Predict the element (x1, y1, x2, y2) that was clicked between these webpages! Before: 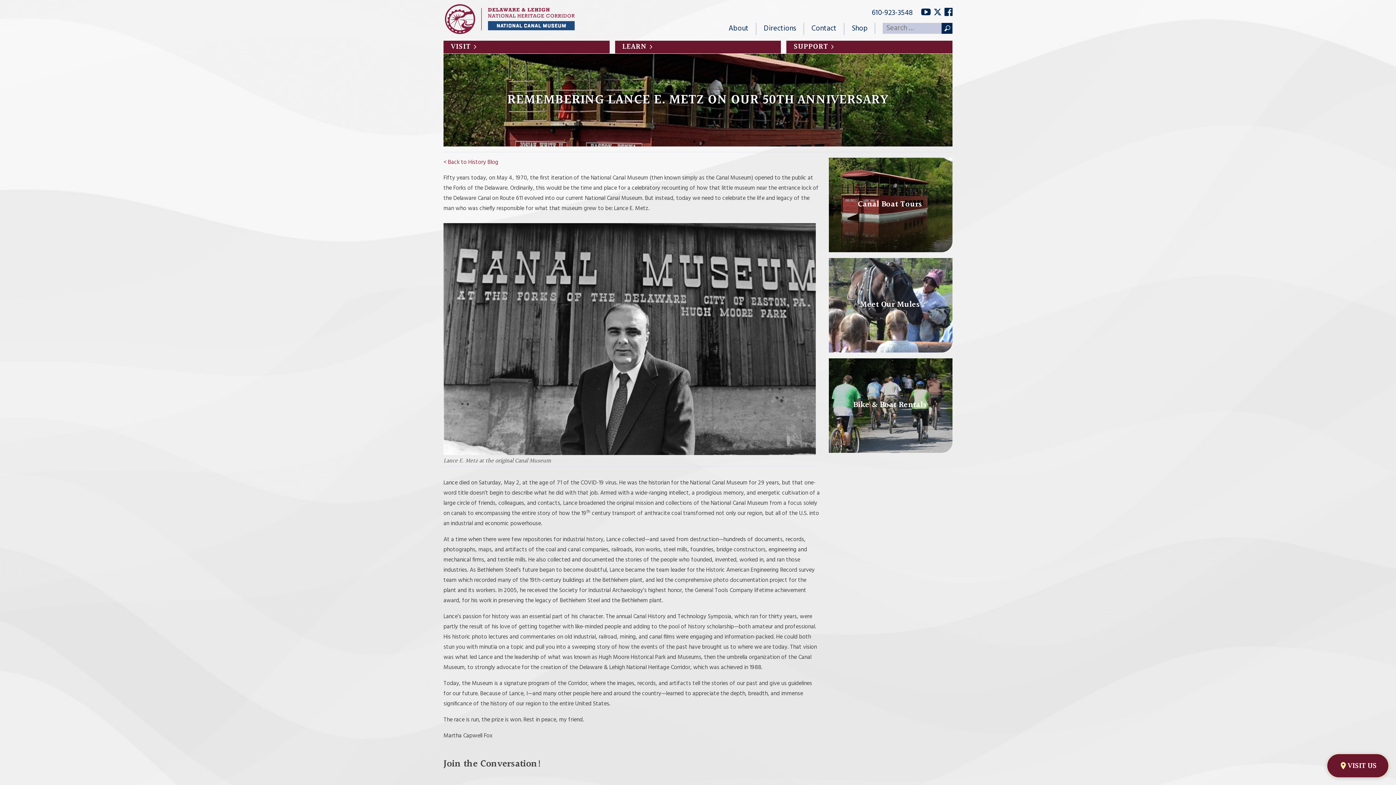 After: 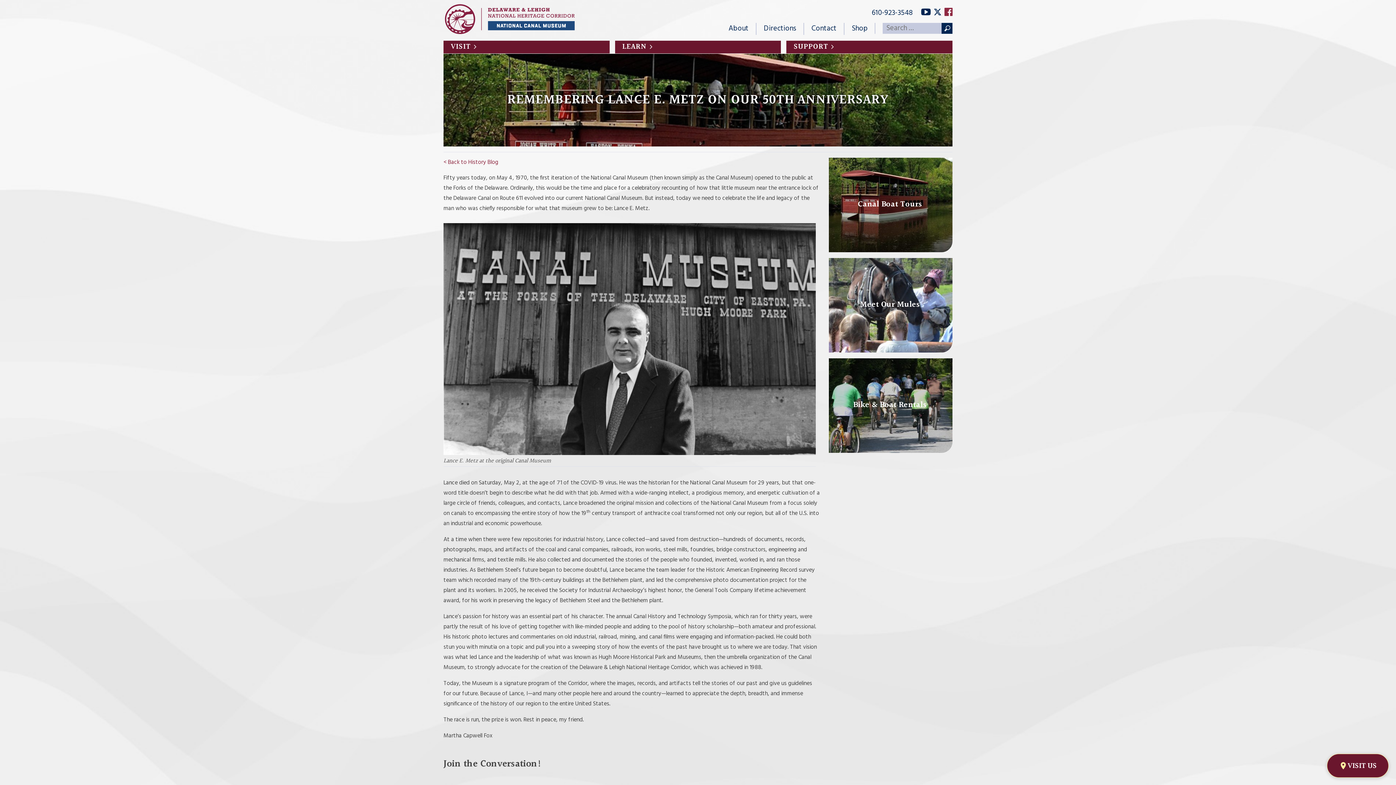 Action: bbox: (944, 7, 952, 16) label: F